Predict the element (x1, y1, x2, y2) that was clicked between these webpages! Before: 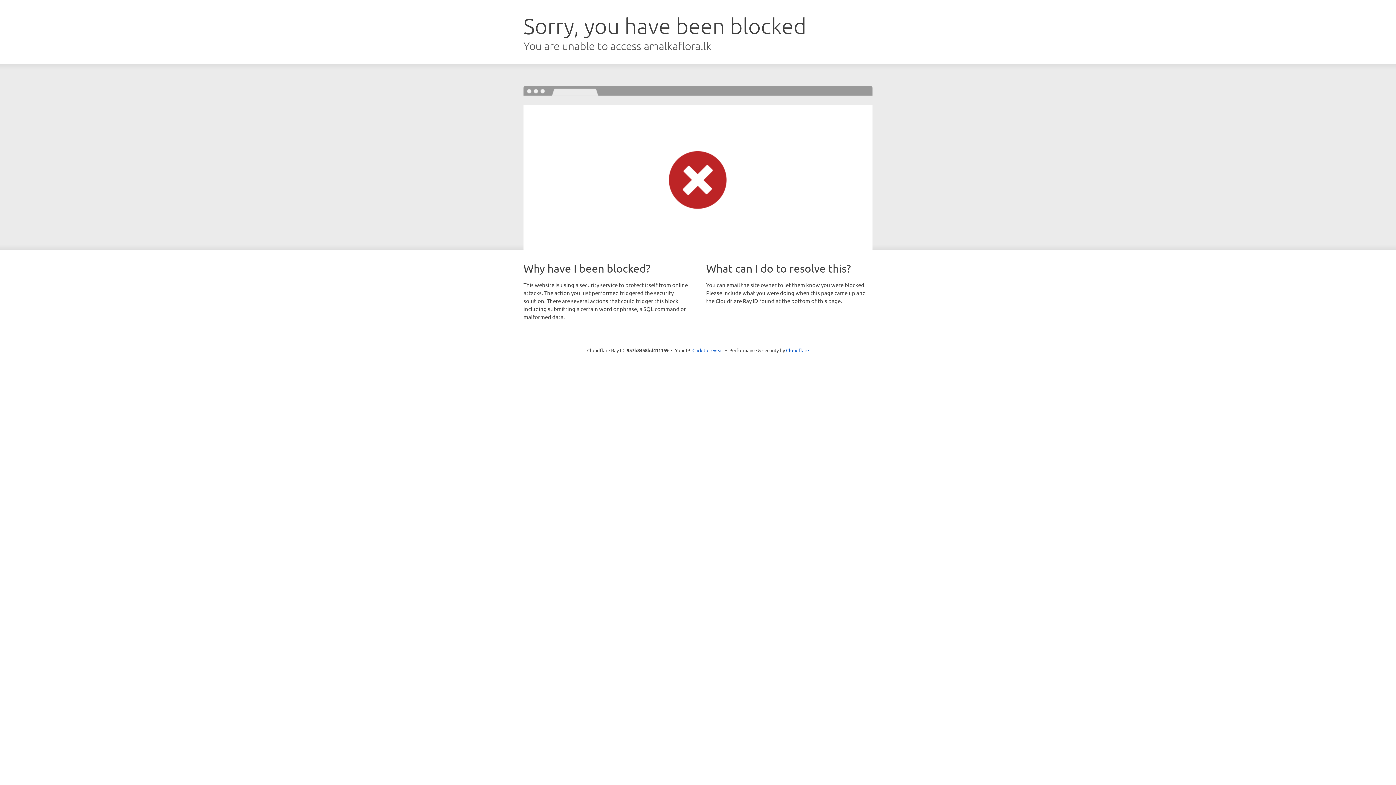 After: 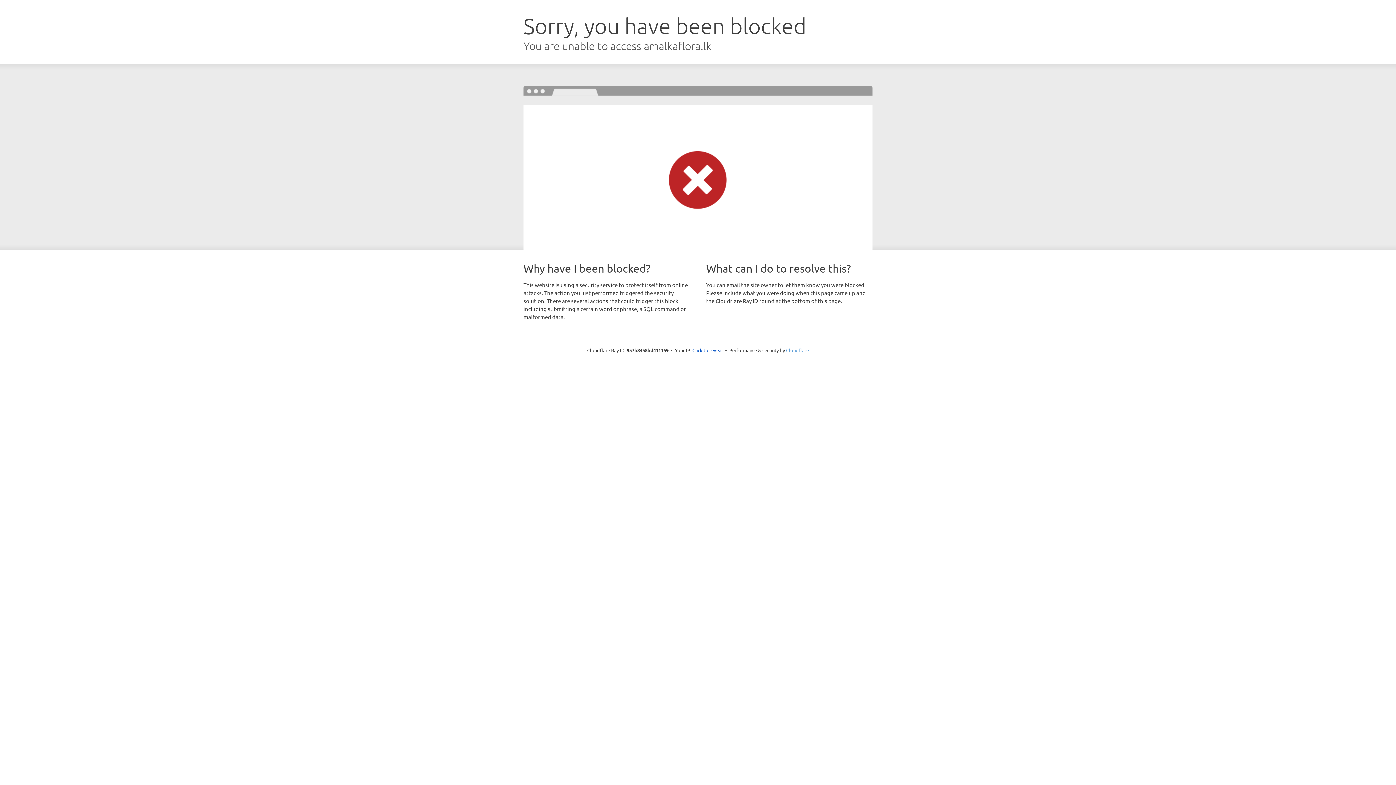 Action: bbox: (786, 347, 809, 353) label: Cloudflare